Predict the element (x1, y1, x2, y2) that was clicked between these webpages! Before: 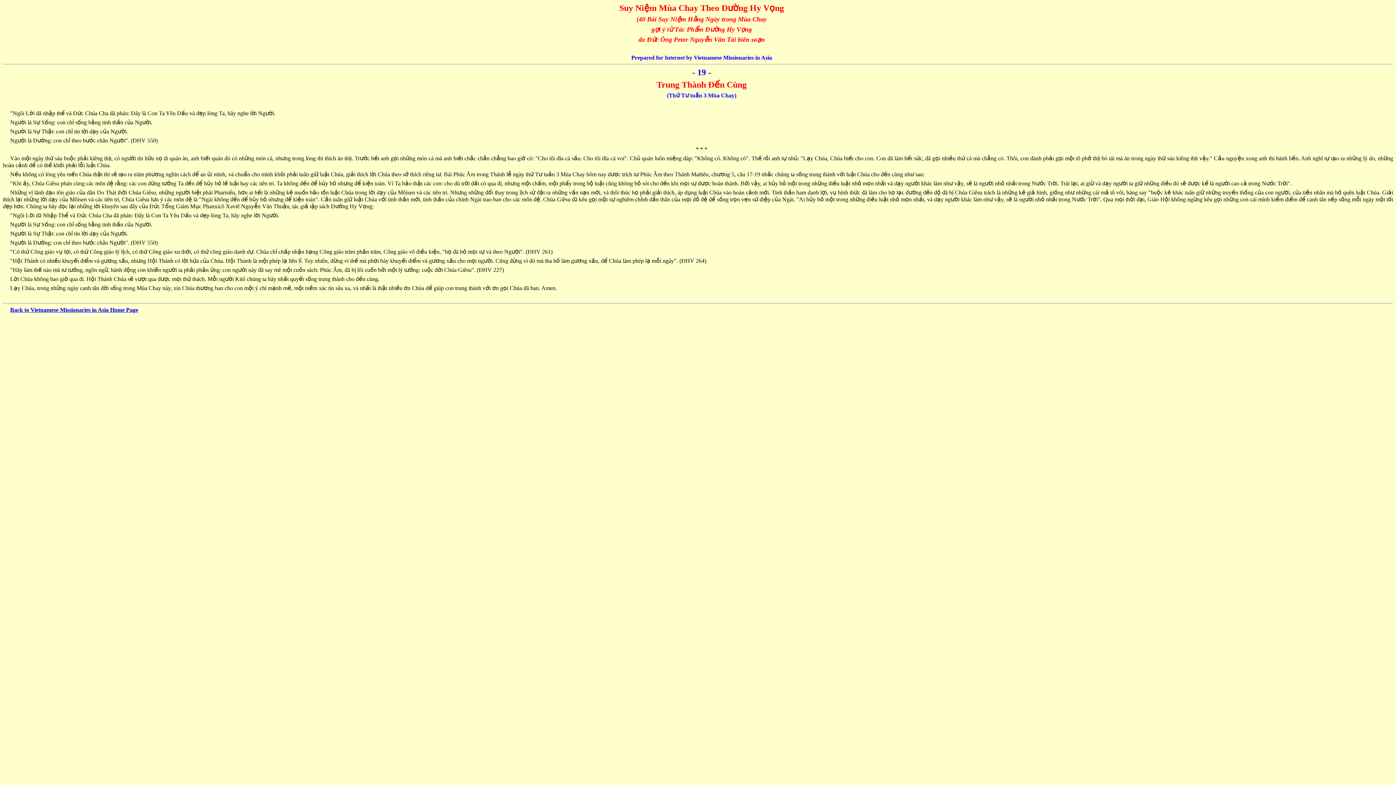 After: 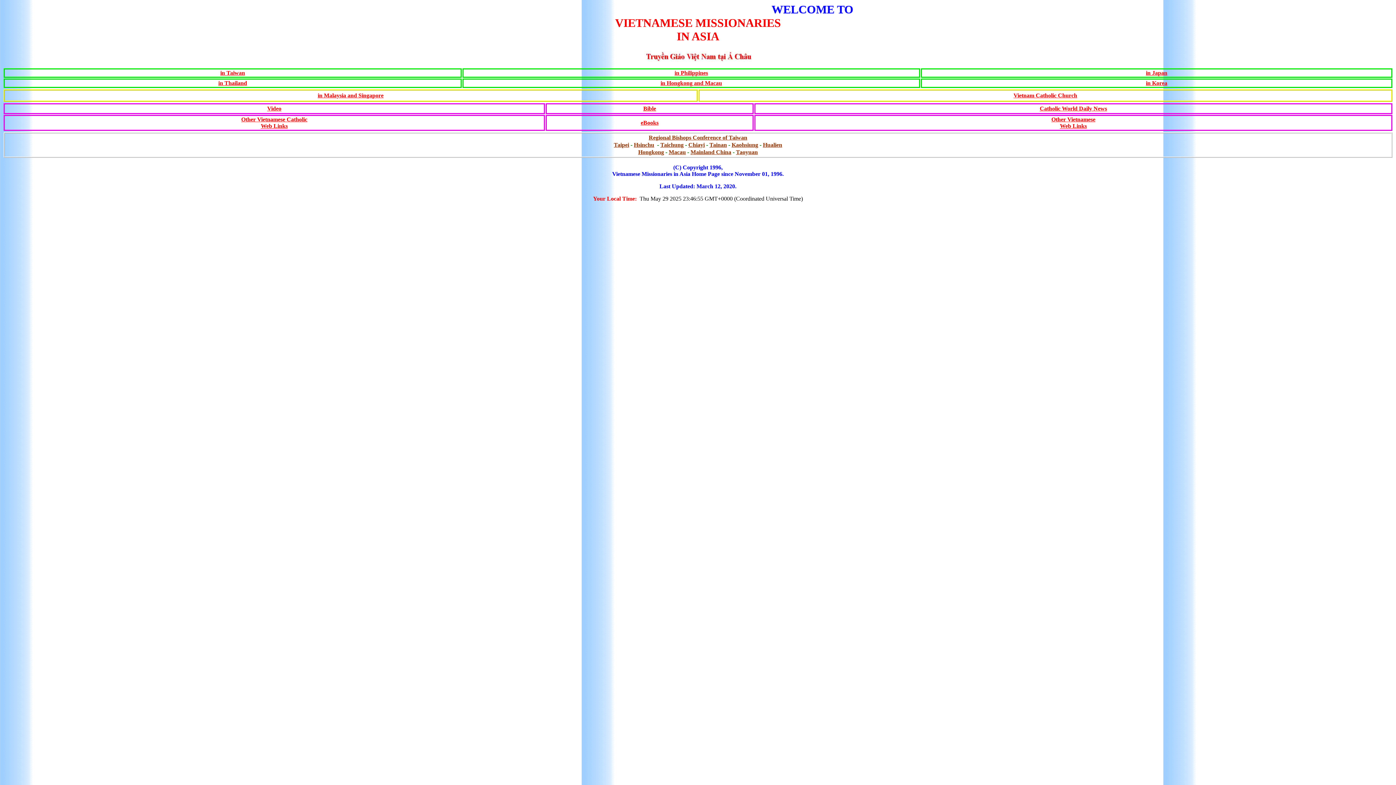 Action: label: Back to Vietnamese Missionaries in Asia Home Page bbox: (10, 306, 138, 313)